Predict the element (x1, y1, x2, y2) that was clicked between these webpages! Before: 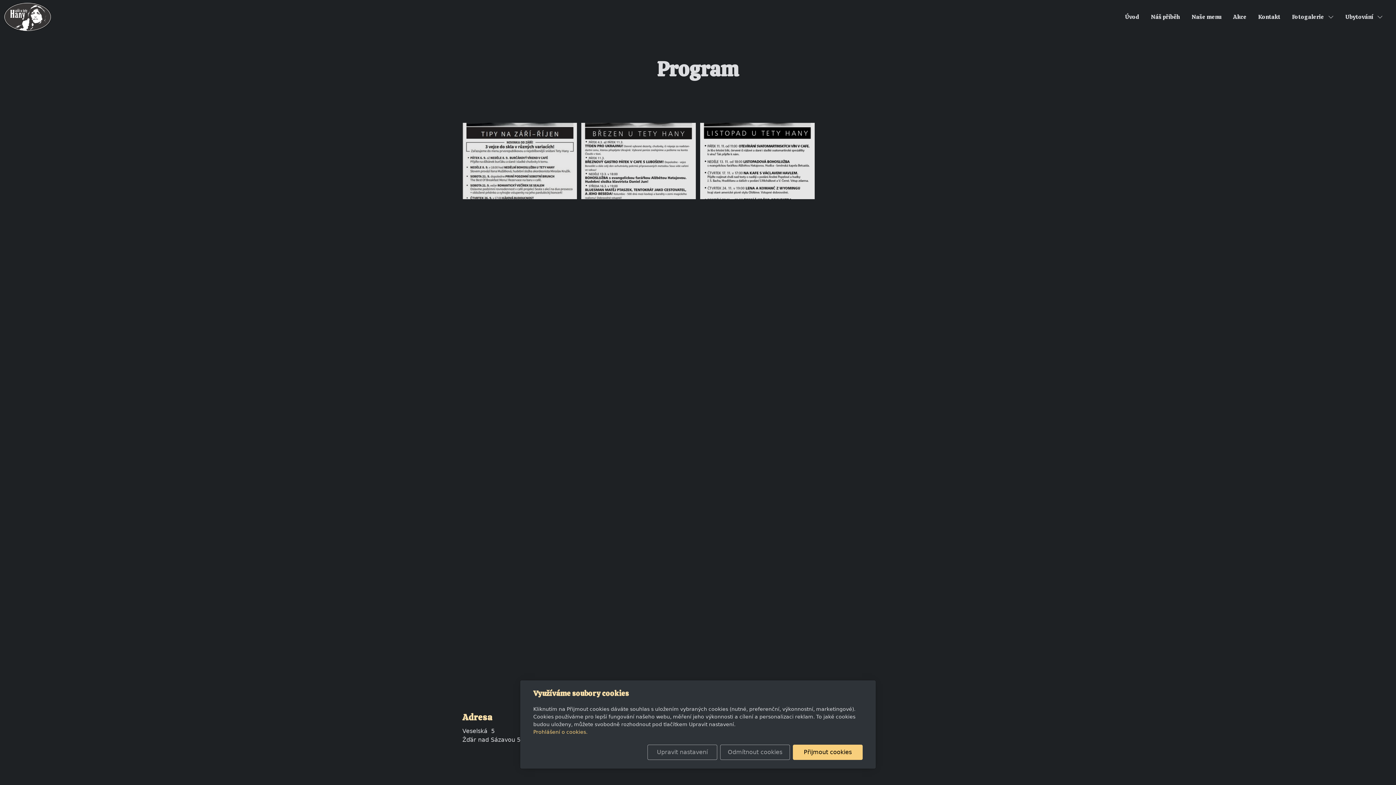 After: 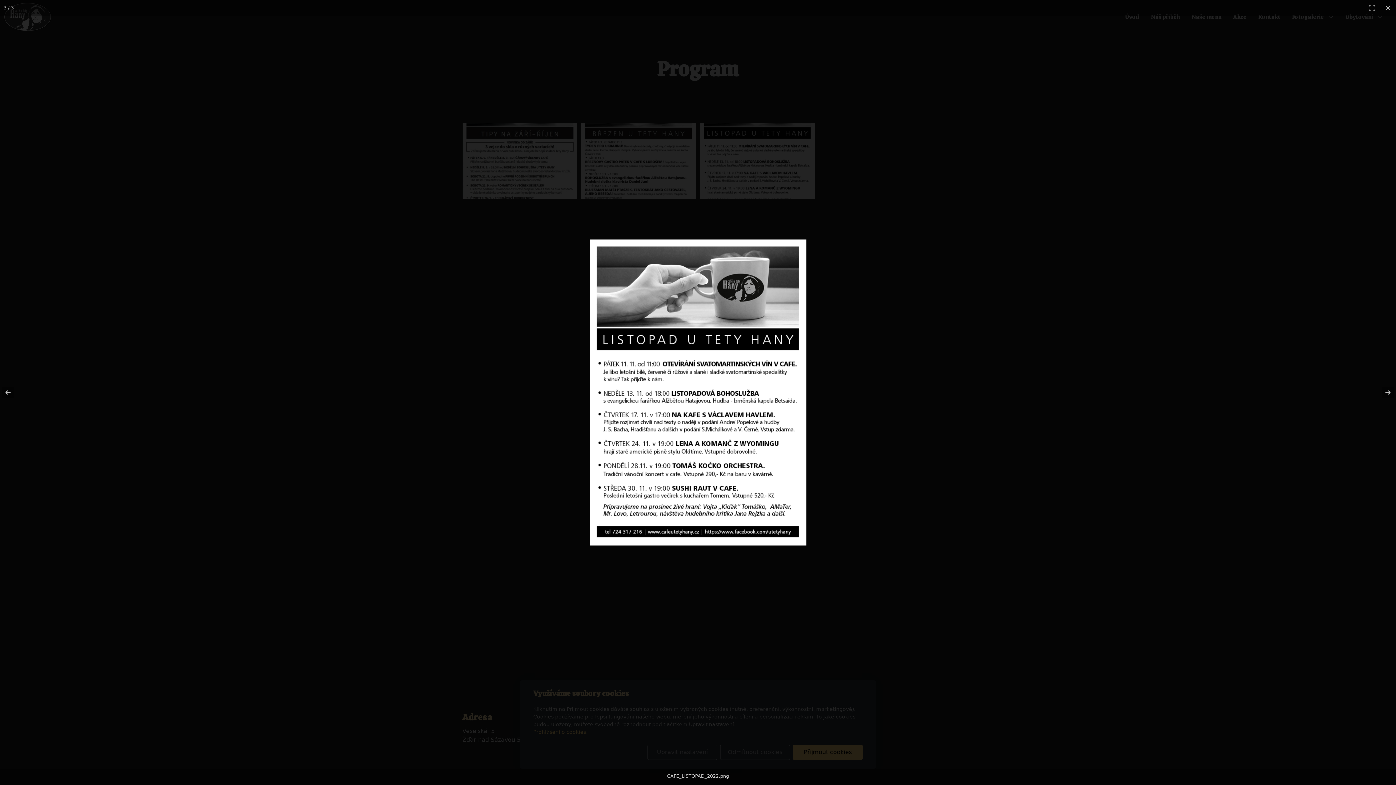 Action: bbox: (700, 123, 814, 199)